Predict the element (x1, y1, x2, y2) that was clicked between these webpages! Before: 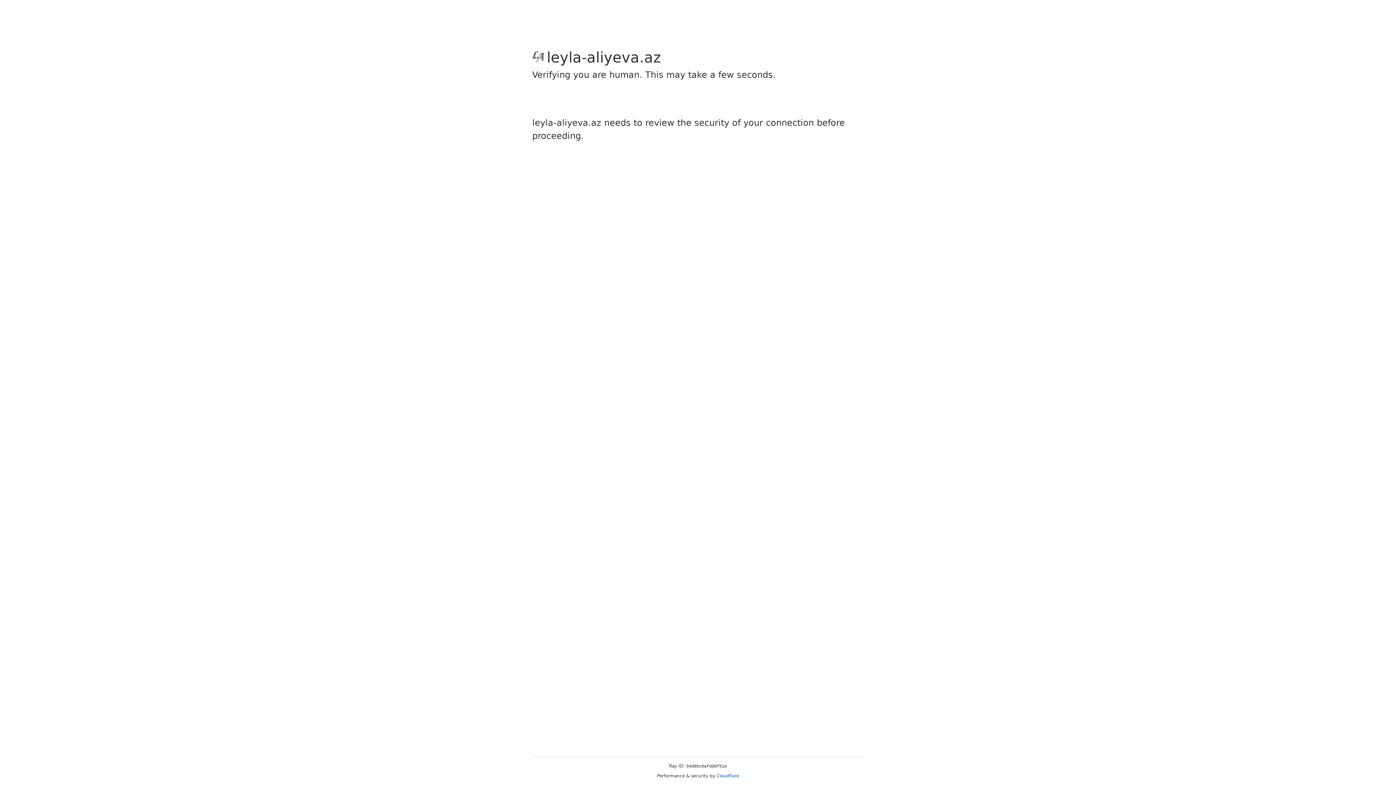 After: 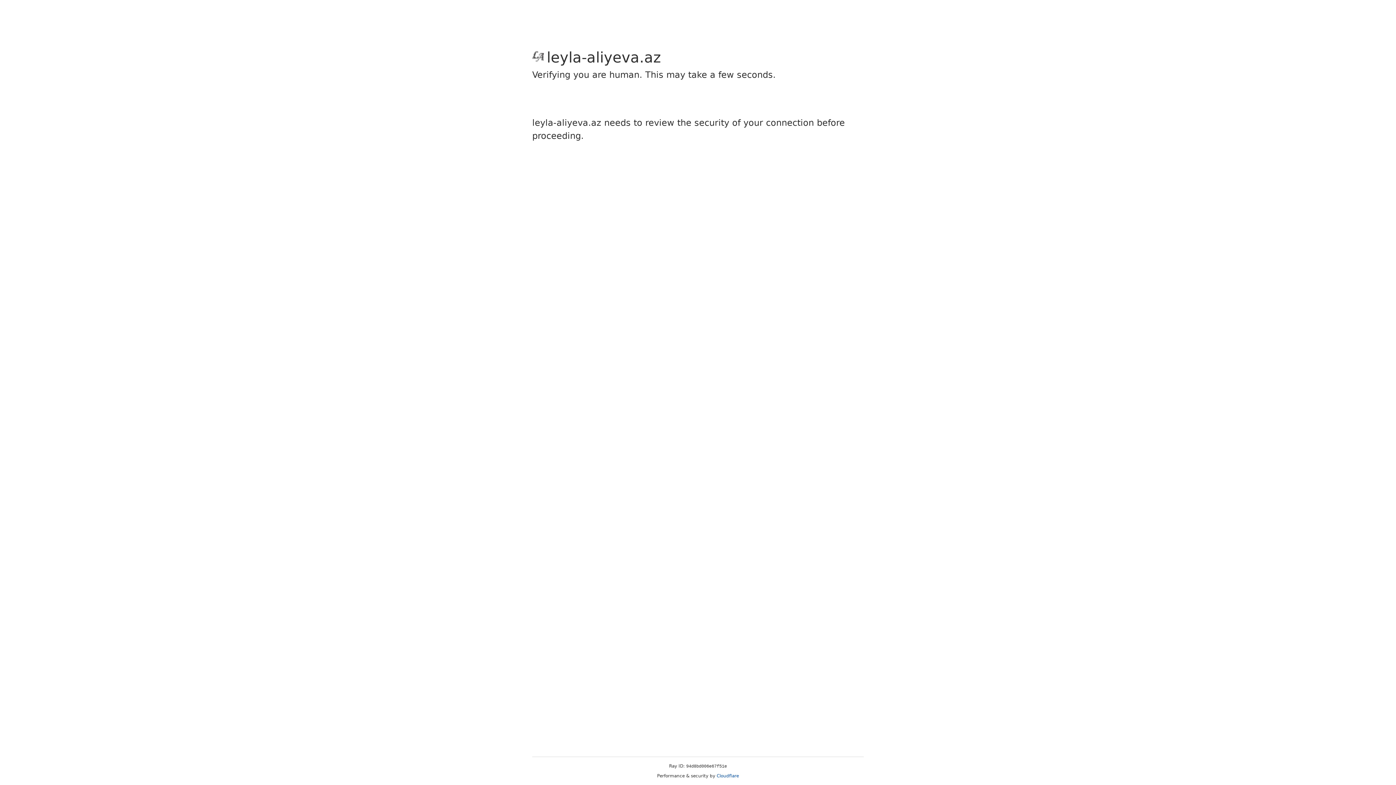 Action: label: Cloudflare bbox: (716, 773, 739, 778)